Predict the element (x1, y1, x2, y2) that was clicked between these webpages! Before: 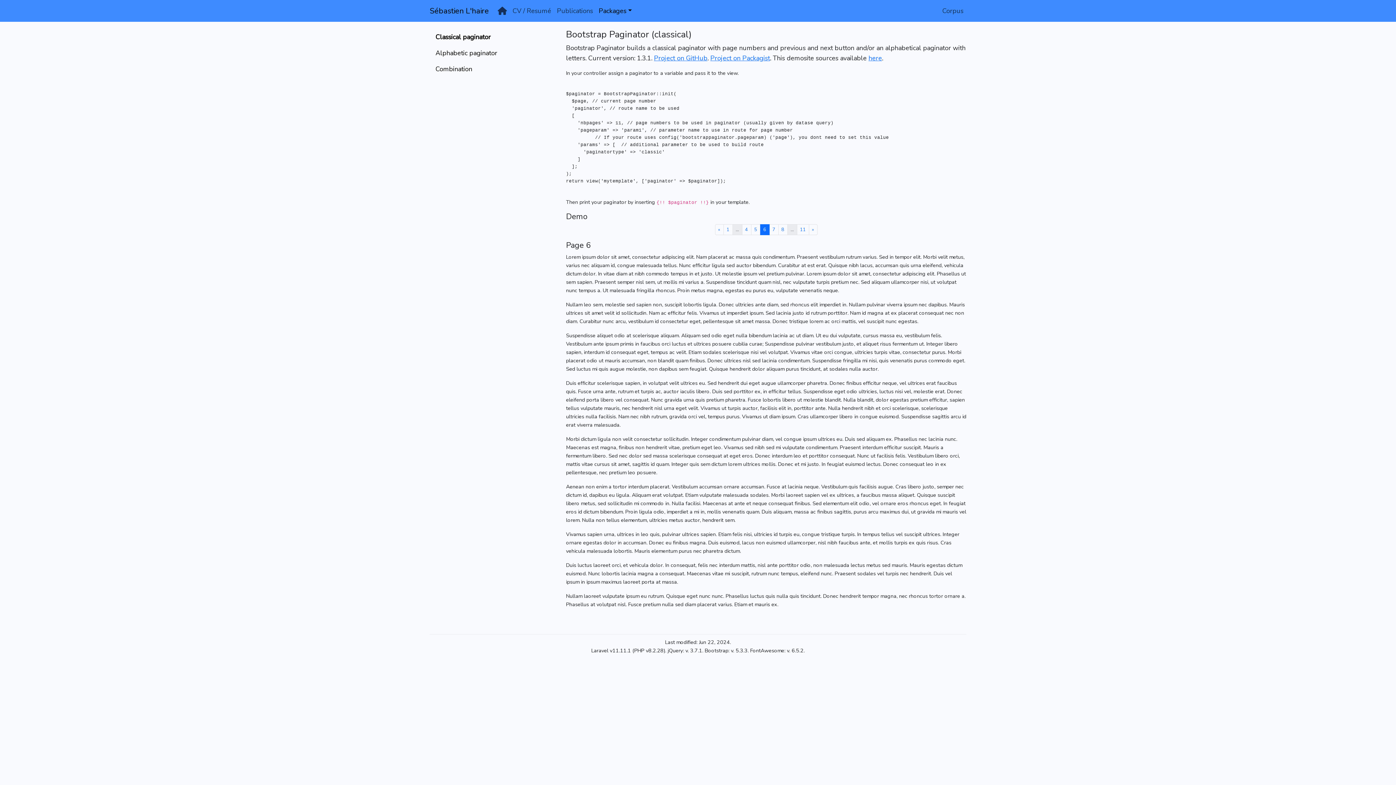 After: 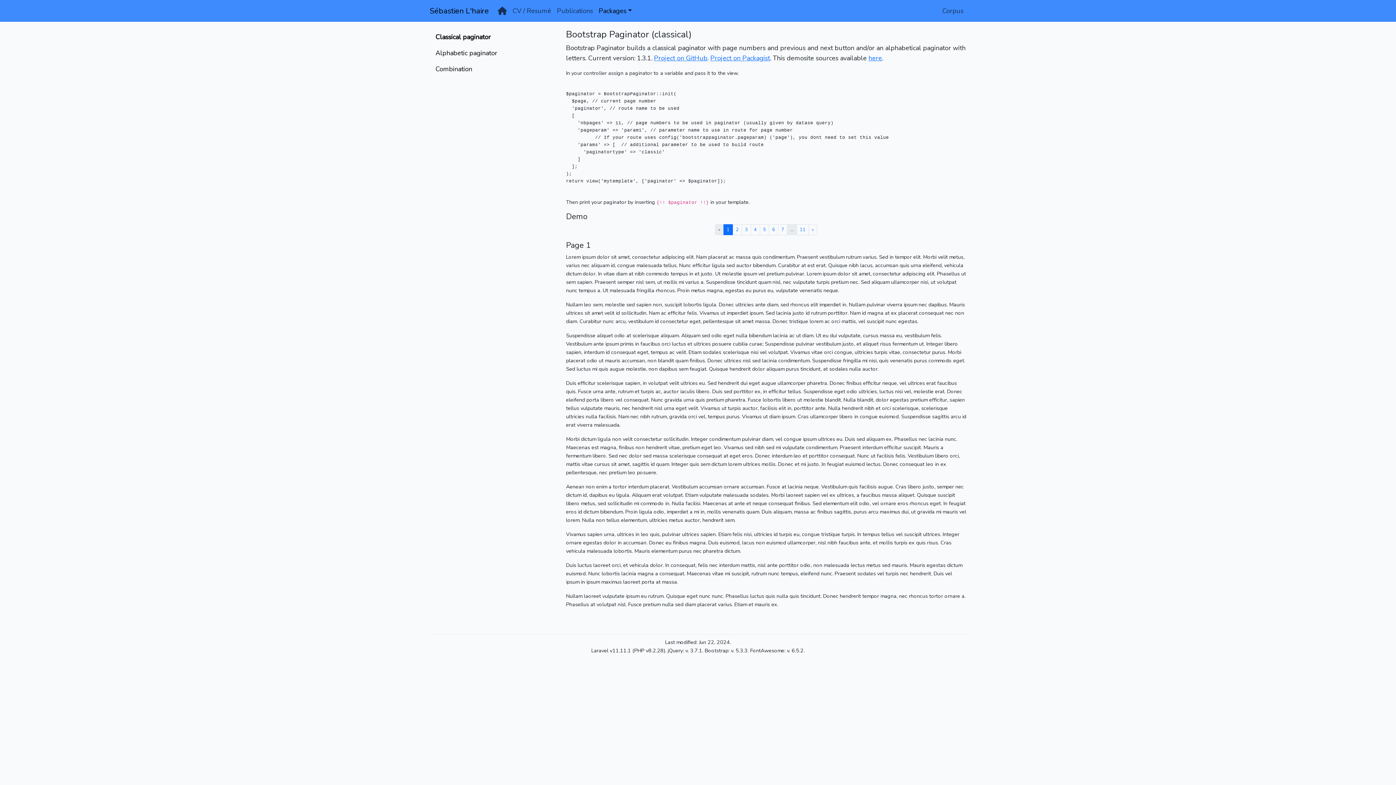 Action: bbox: (429, 29, 557, 45) label: Classical paginator